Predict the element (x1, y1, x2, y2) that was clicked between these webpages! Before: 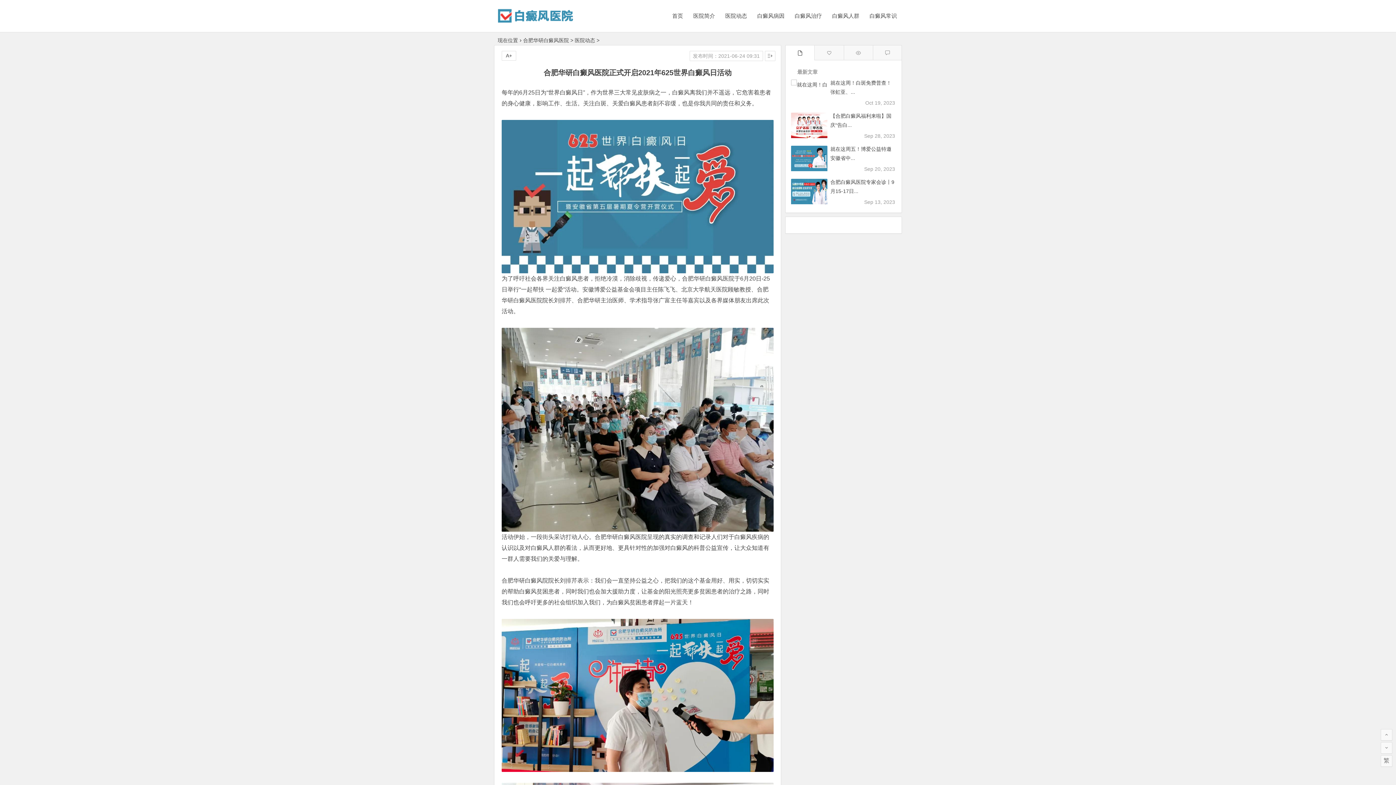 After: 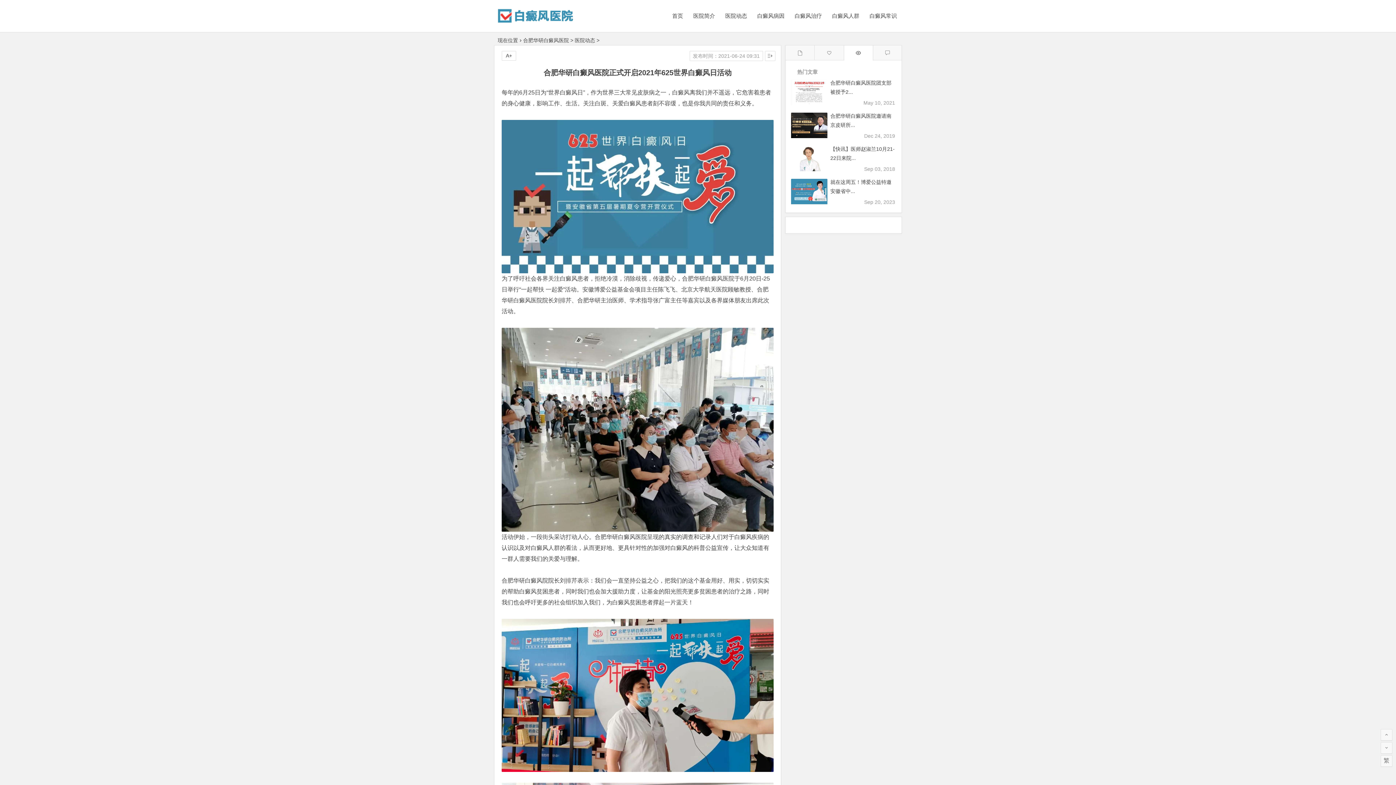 Action: bbox: (844, 45, 873, 60)